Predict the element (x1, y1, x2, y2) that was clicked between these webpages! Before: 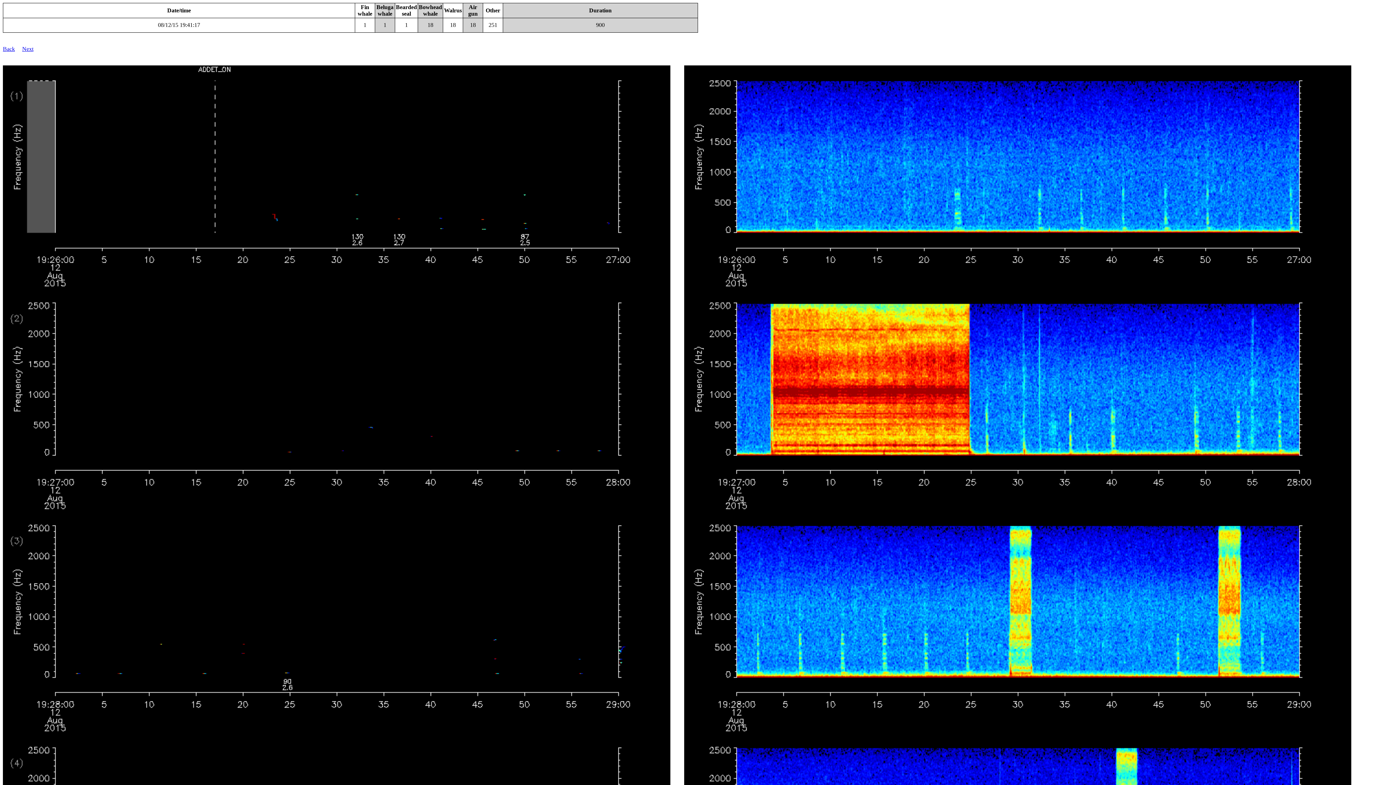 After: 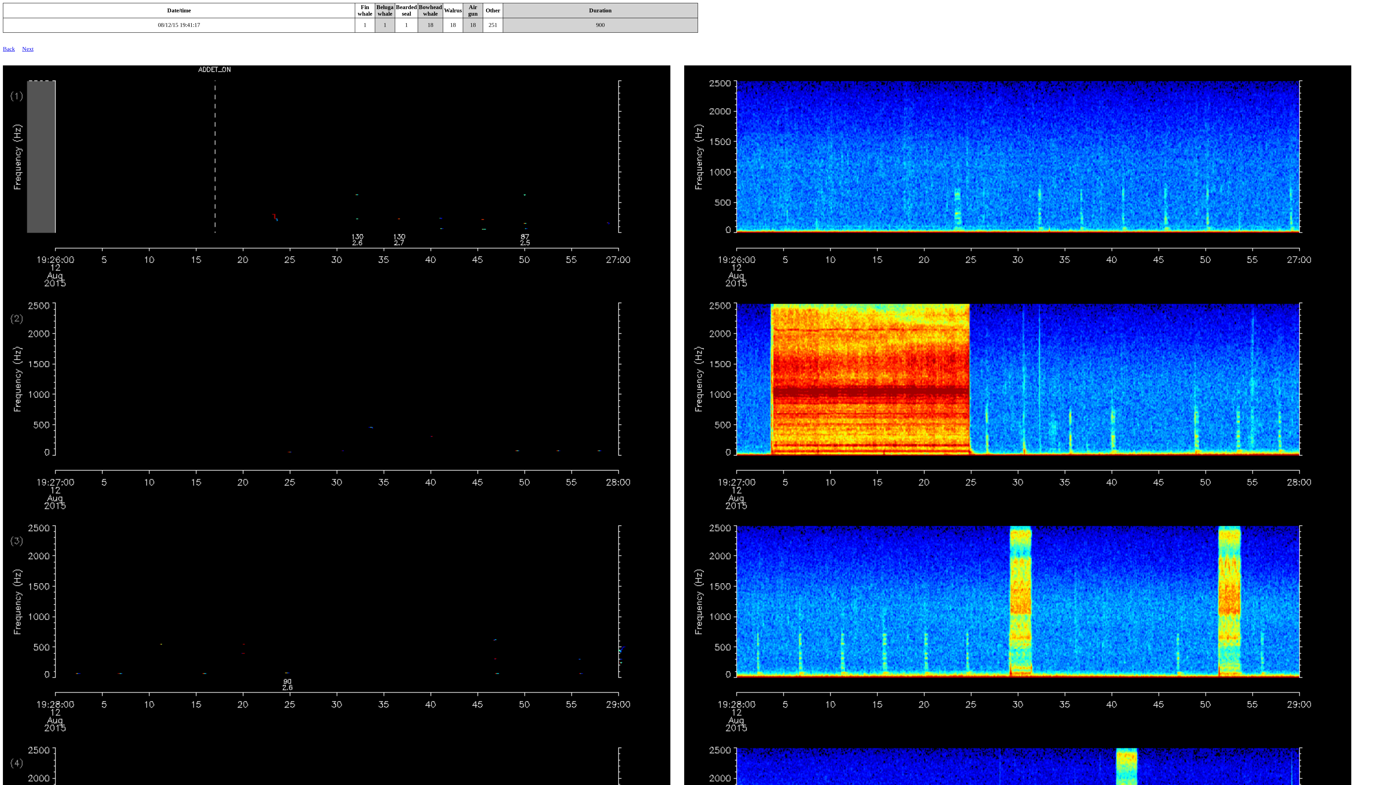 Action: bbox: (158, 21, 200, 28) label: 08/12/15 19:41:17